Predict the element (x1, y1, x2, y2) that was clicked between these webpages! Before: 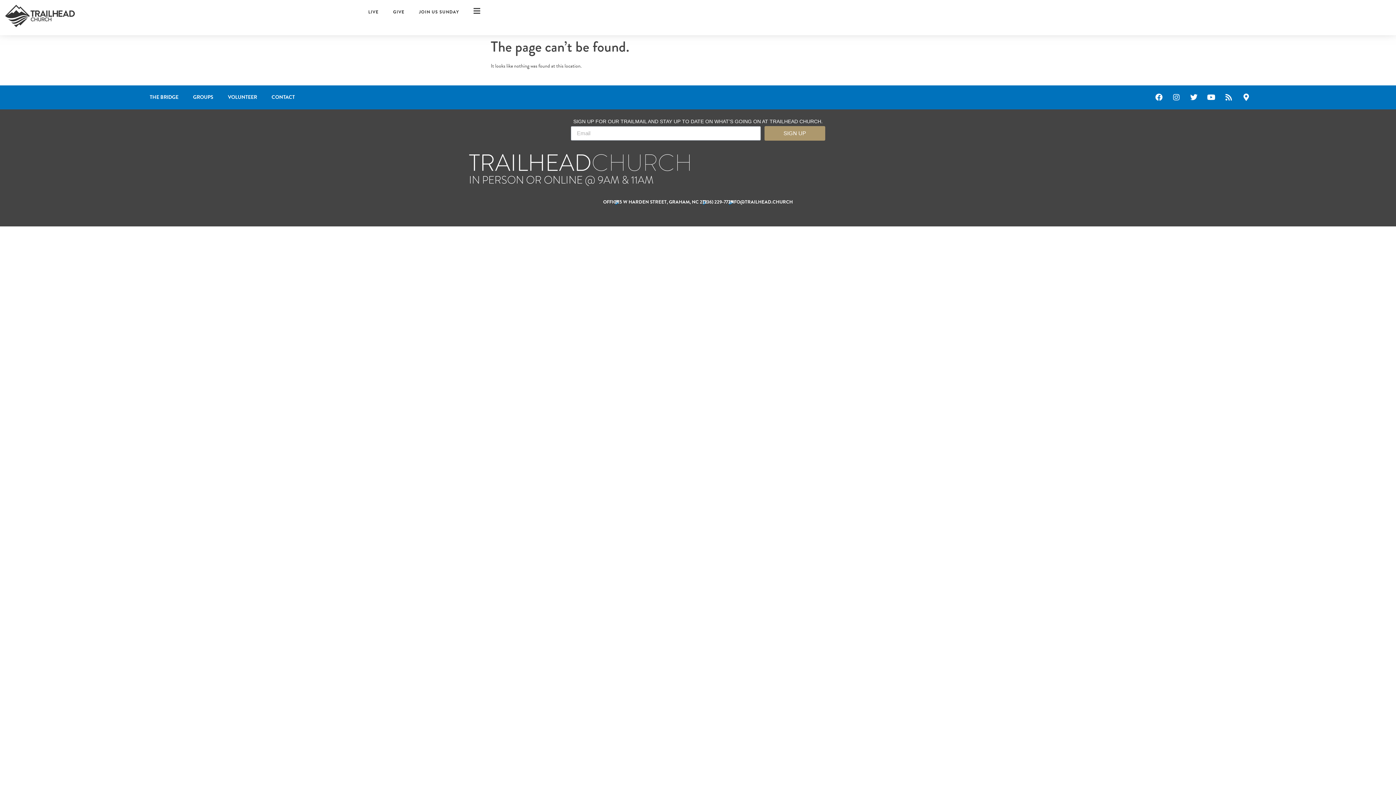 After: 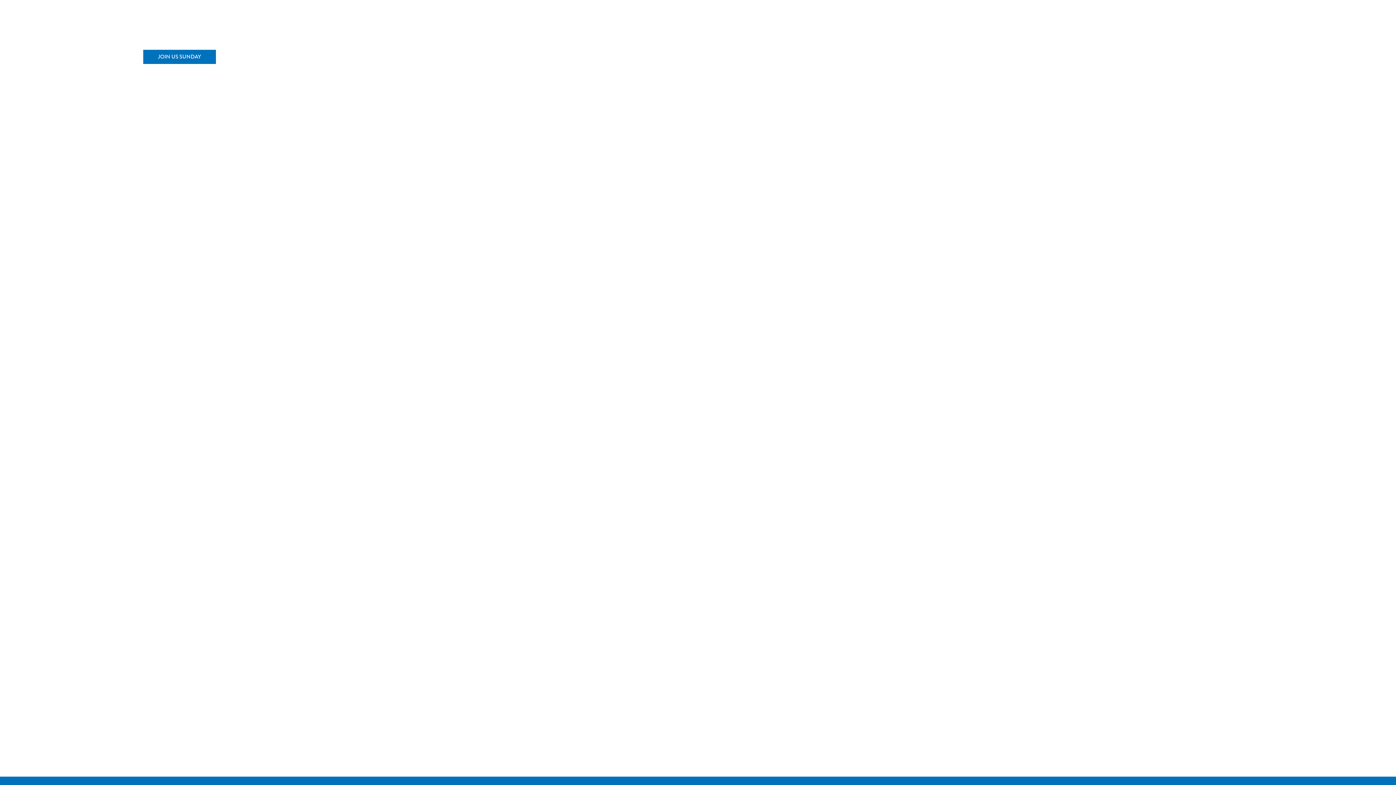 Action: bbox: (3, 22, 76, 30)